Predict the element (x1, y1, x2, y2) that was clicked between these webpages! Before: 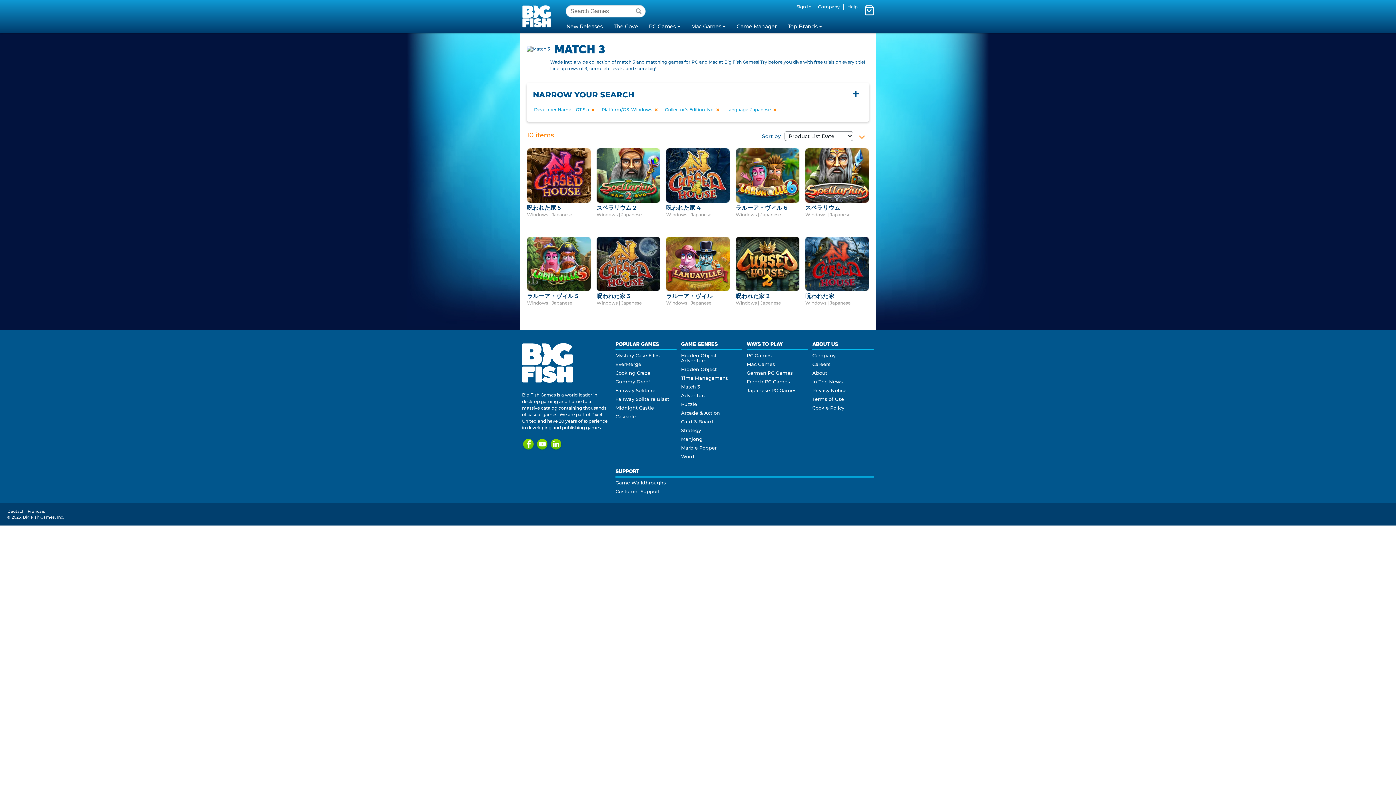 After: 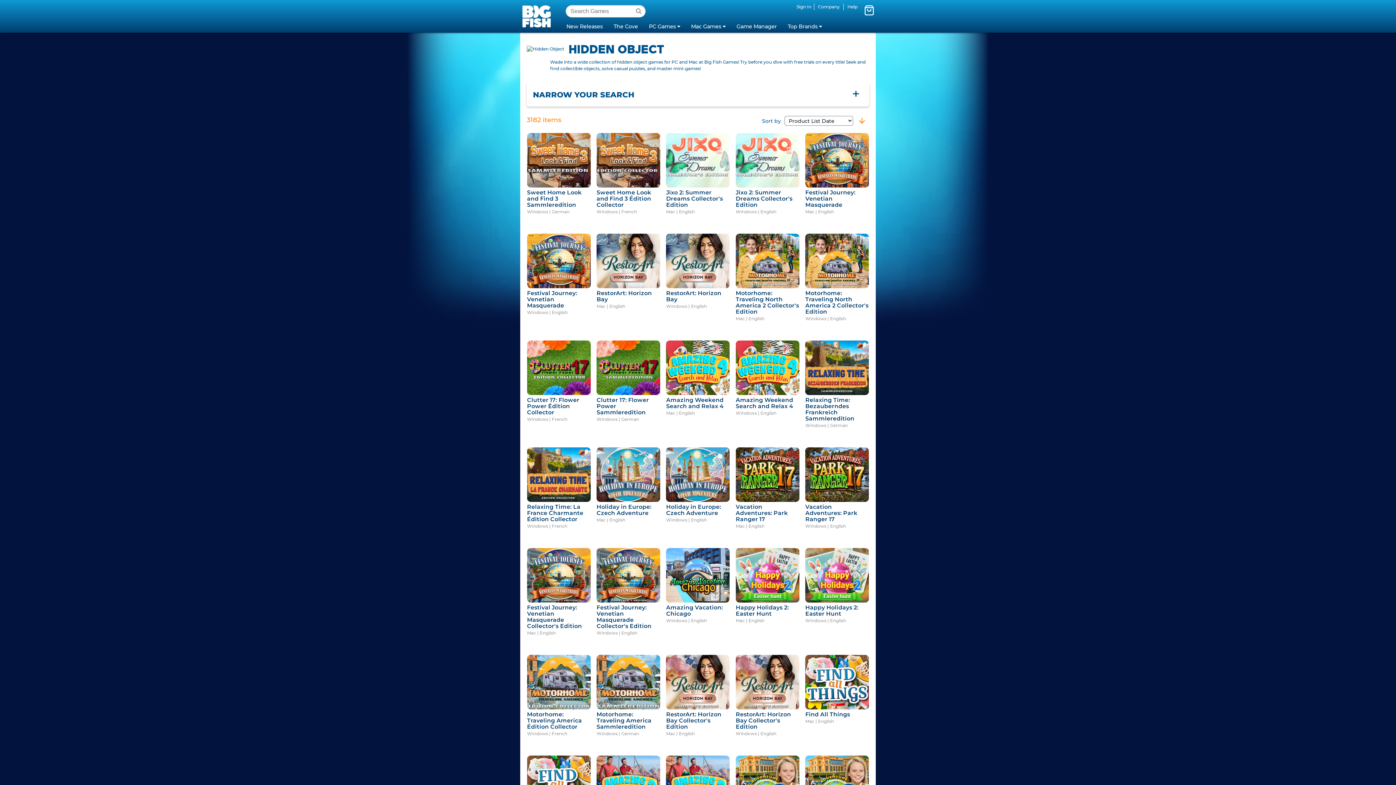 Action: label: Hidden Object bbox: (681, 366, 716, 372)